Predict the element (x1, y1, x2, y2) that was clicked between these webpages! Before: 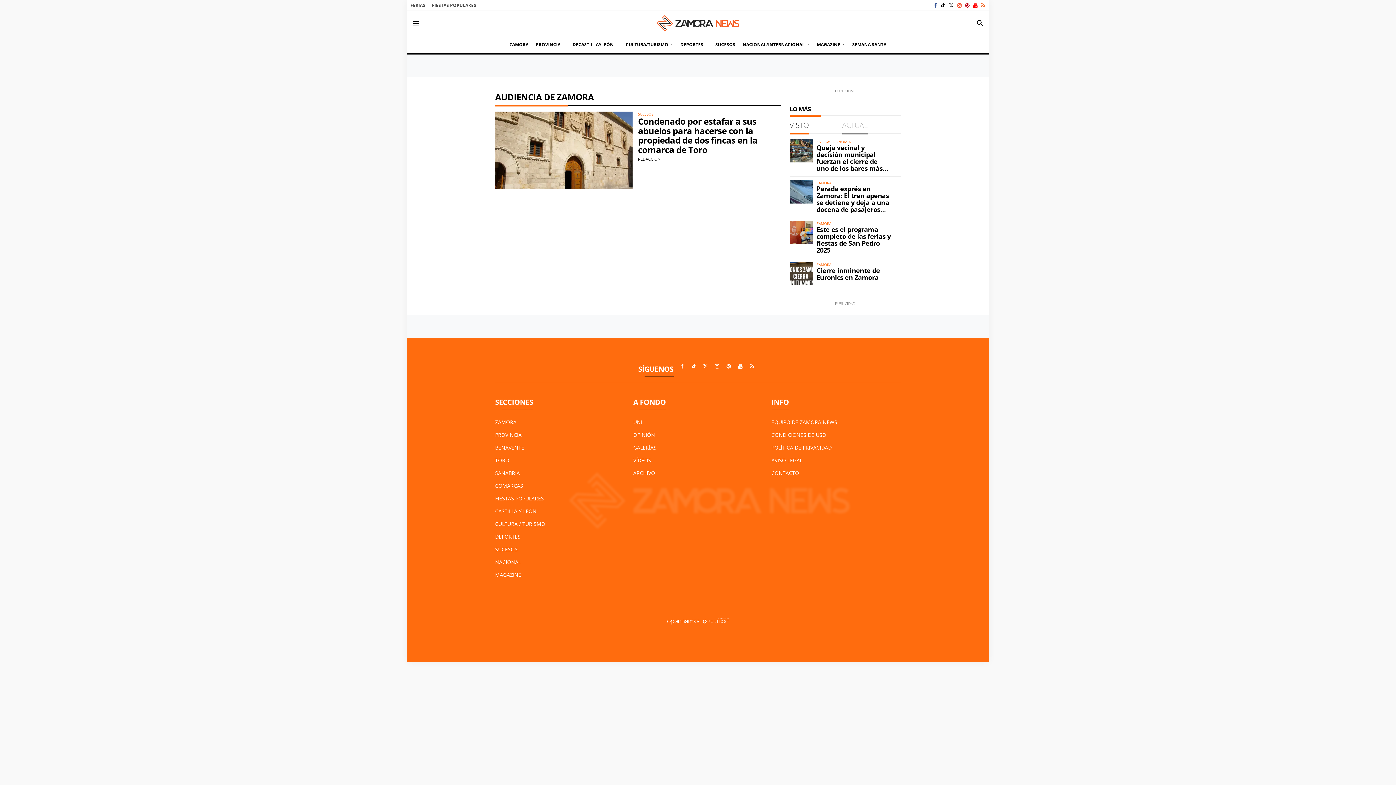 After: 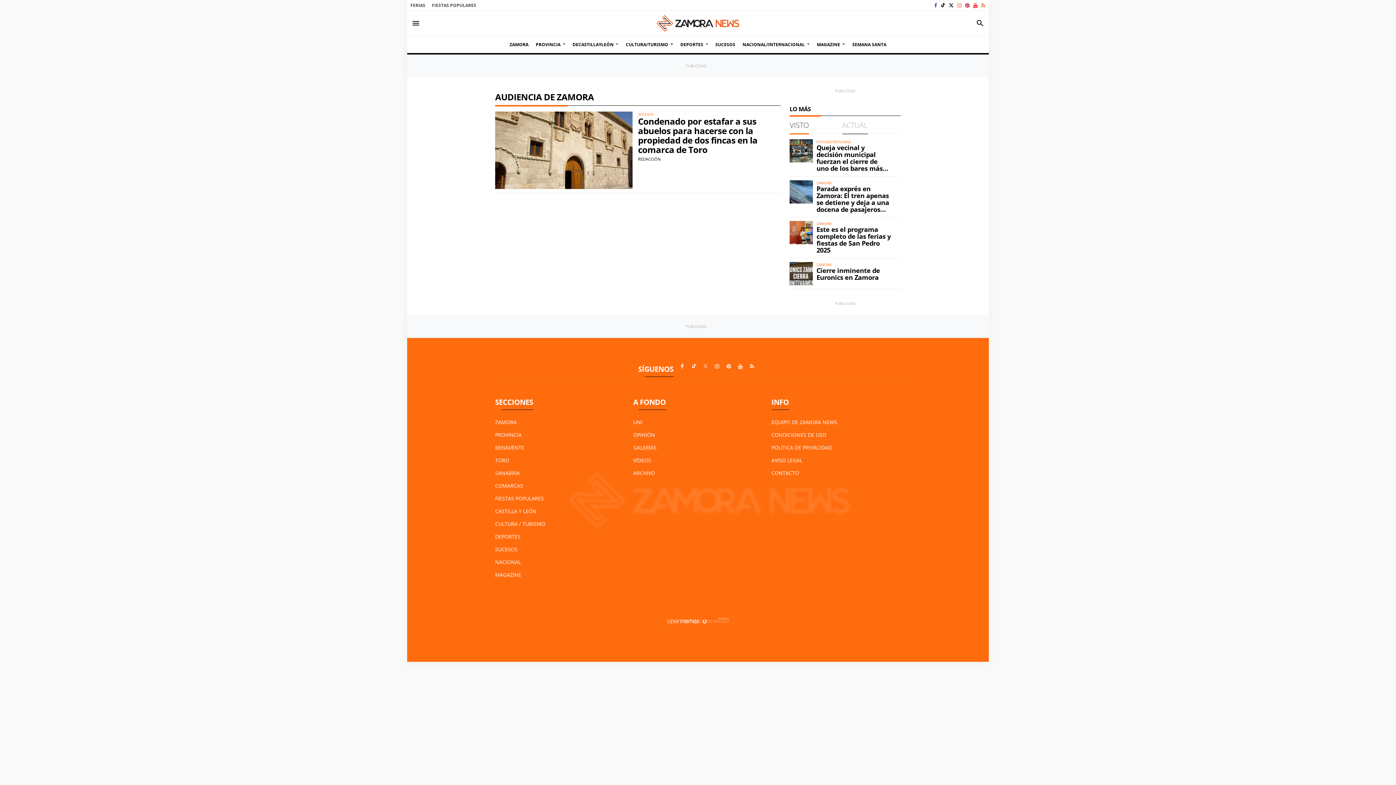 Action: bbox: (699, 360, 711, 372)